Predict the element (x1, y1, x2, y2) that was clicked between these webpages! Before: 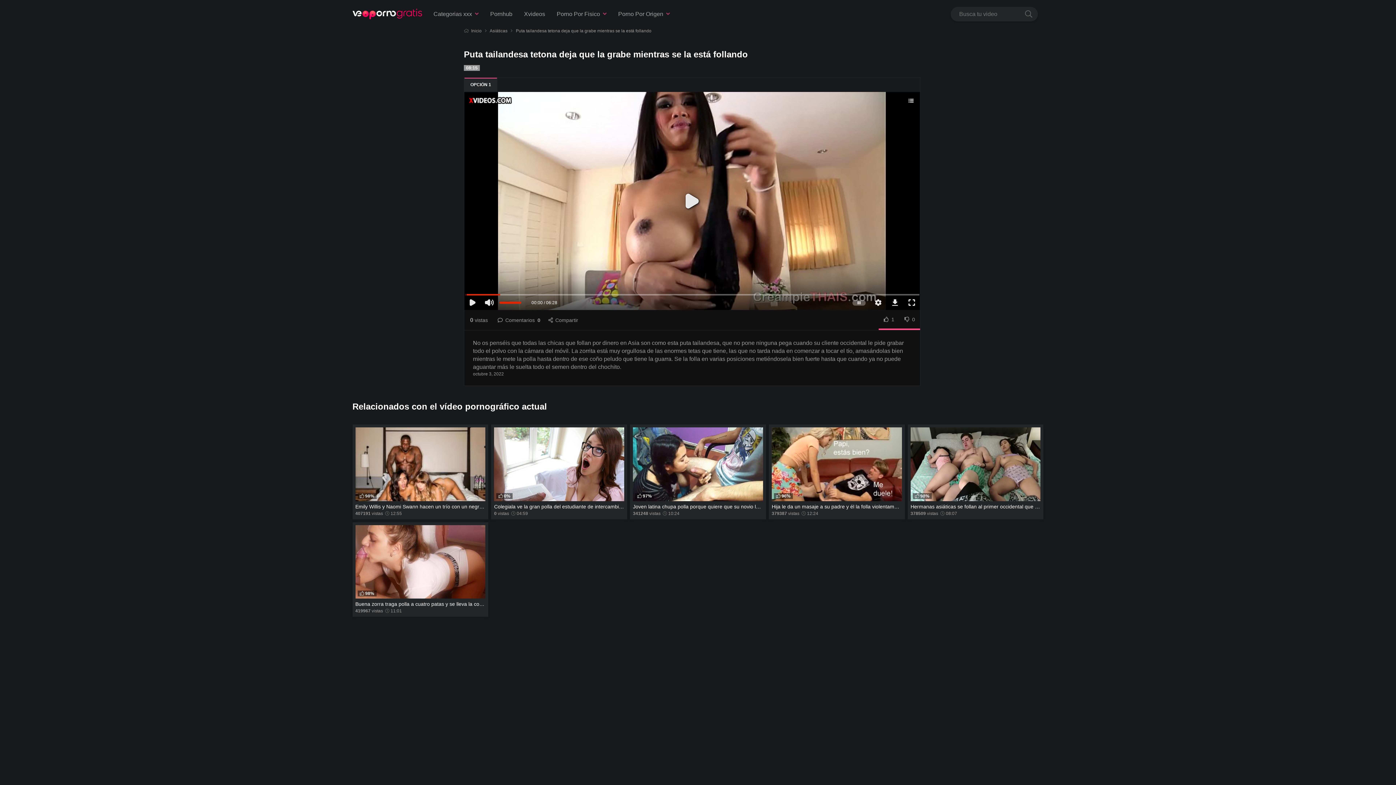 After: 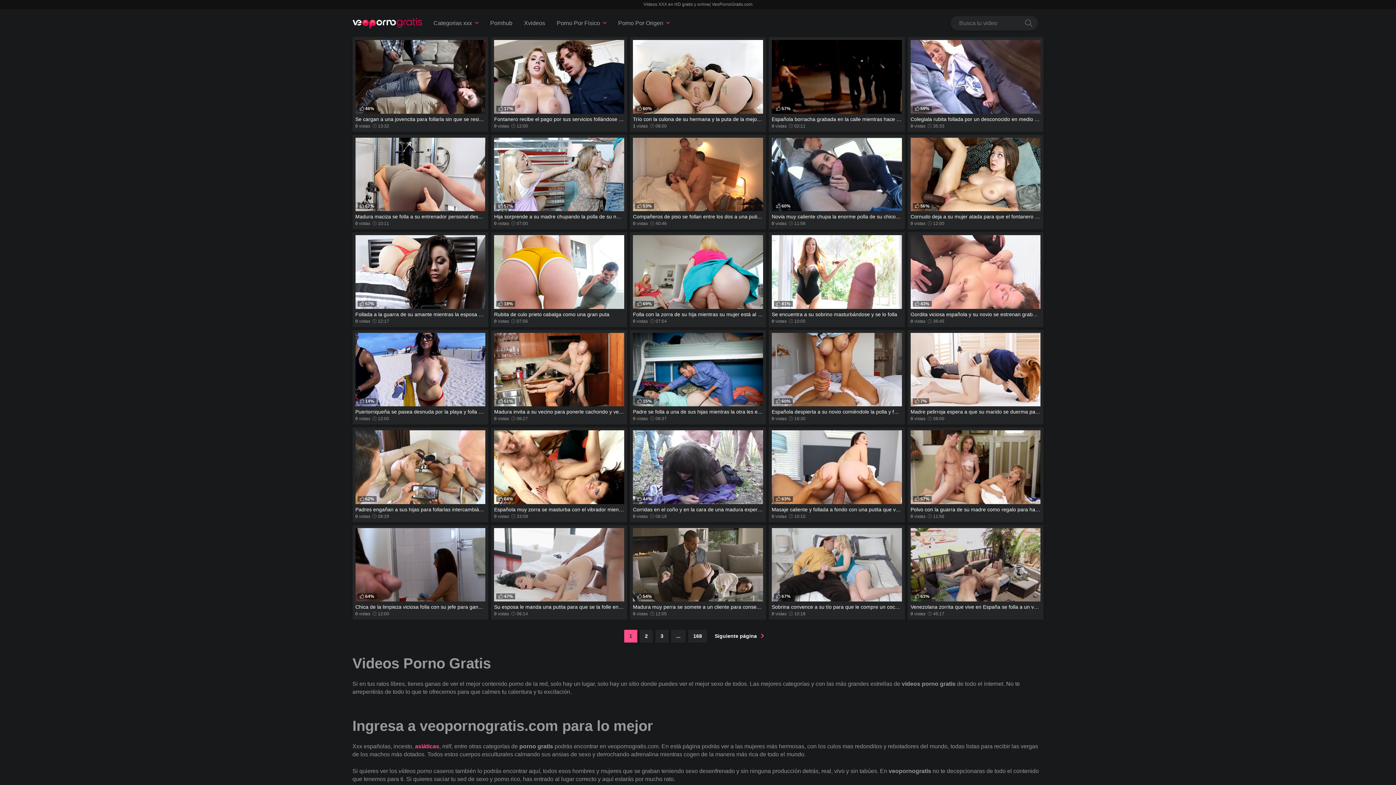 Action: bbox: (464, 28, 481, 33) label: Inicio